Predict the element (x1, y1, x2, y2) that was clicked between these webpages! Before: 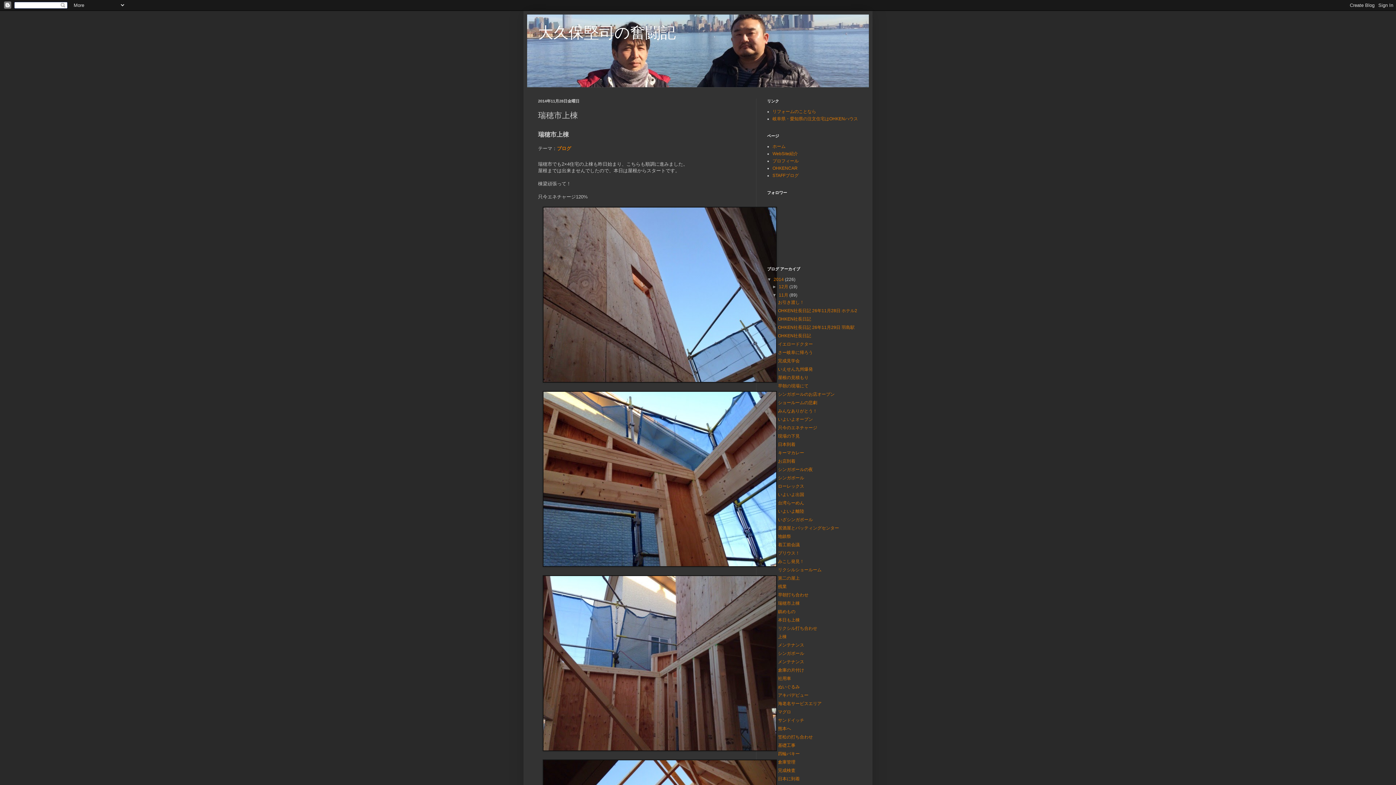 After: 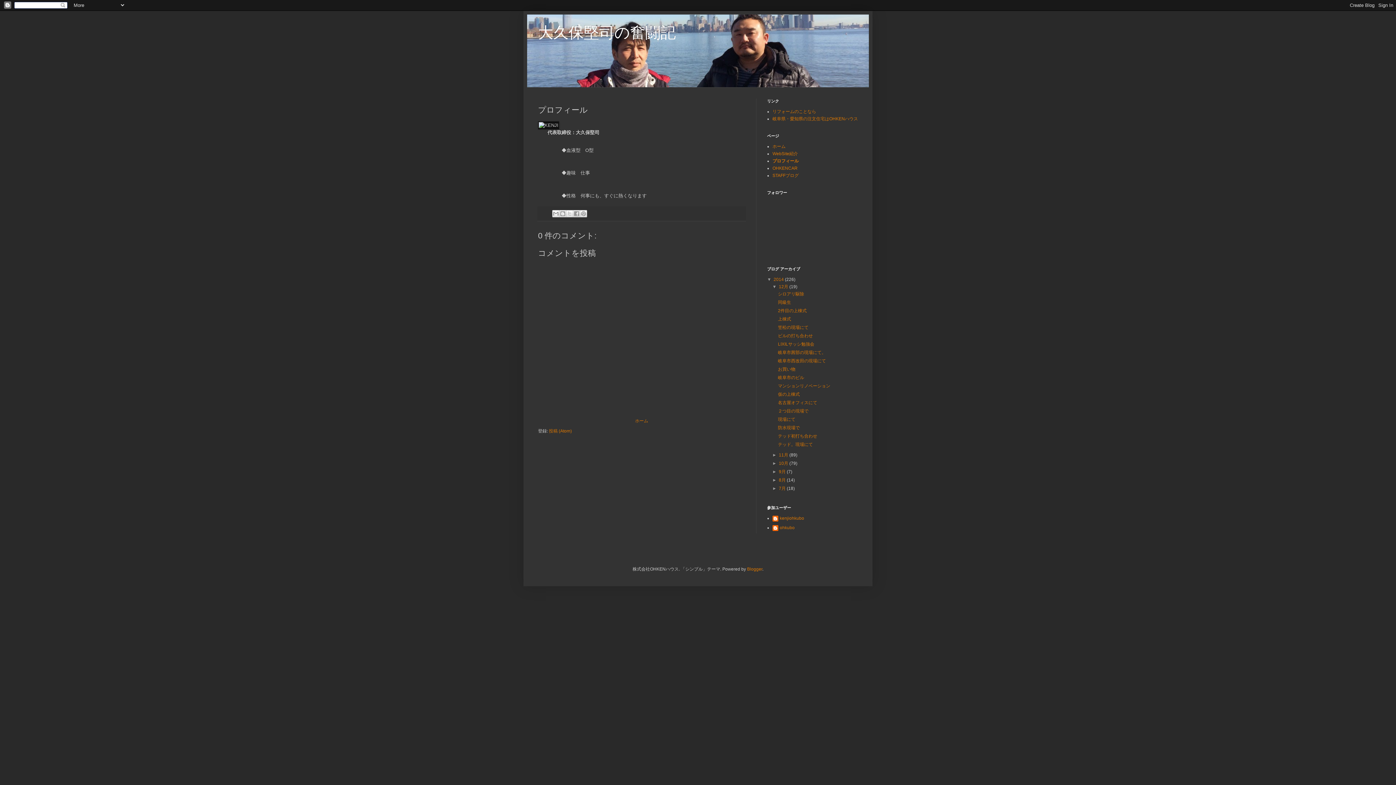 Action: label: プロフィール bbox: (772, 158, 798, 163)